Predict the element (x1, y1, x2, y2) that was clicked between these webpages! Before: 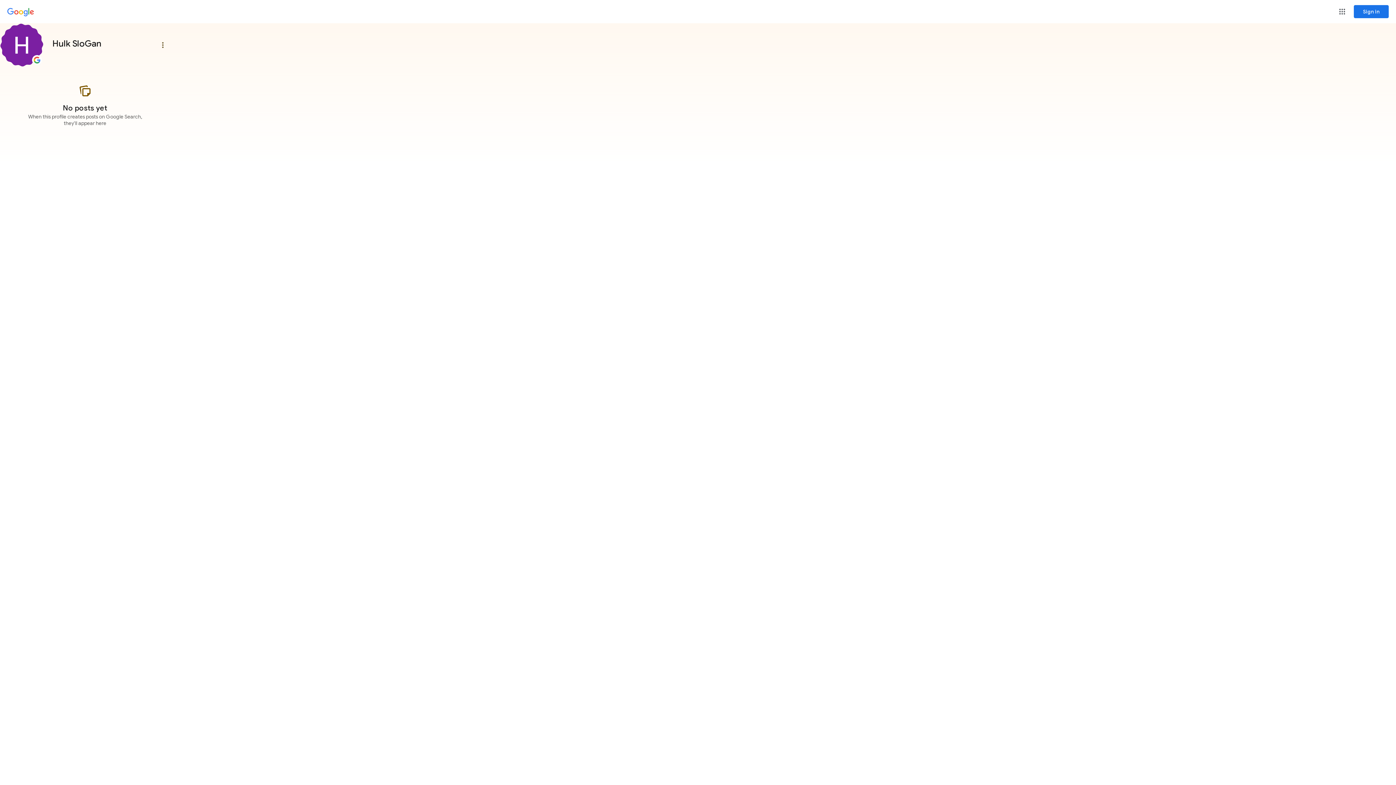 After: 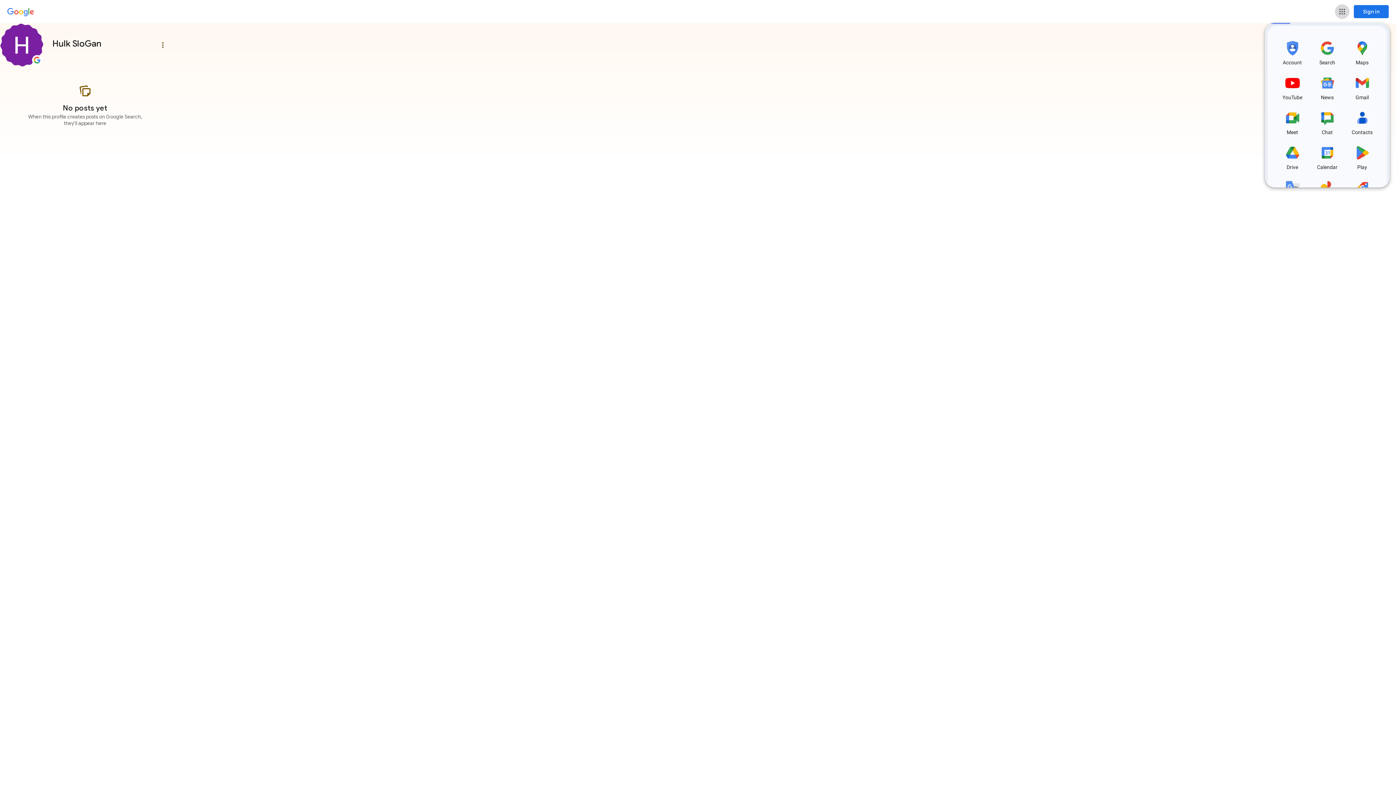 Action: bbox: (1335, 4, 1349, 18) label: Google apps